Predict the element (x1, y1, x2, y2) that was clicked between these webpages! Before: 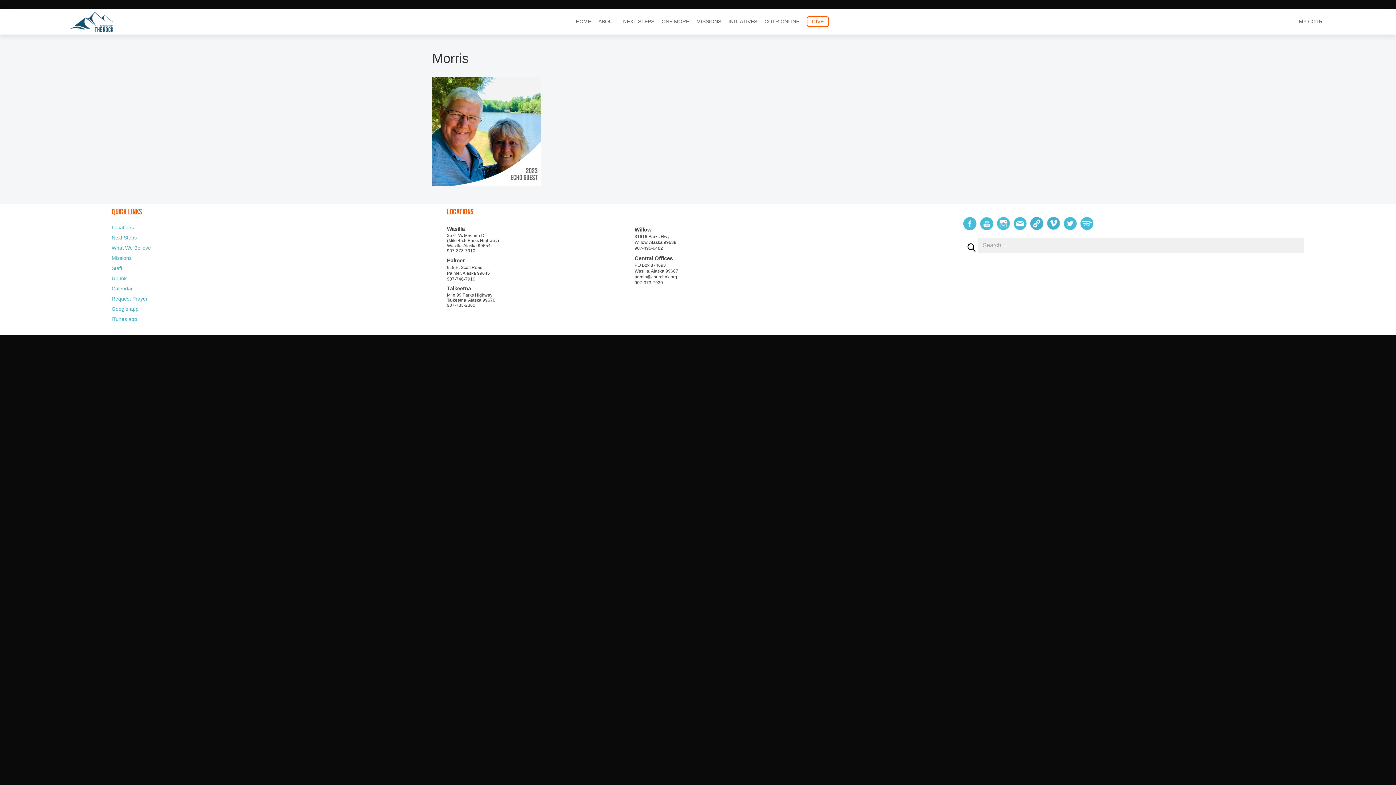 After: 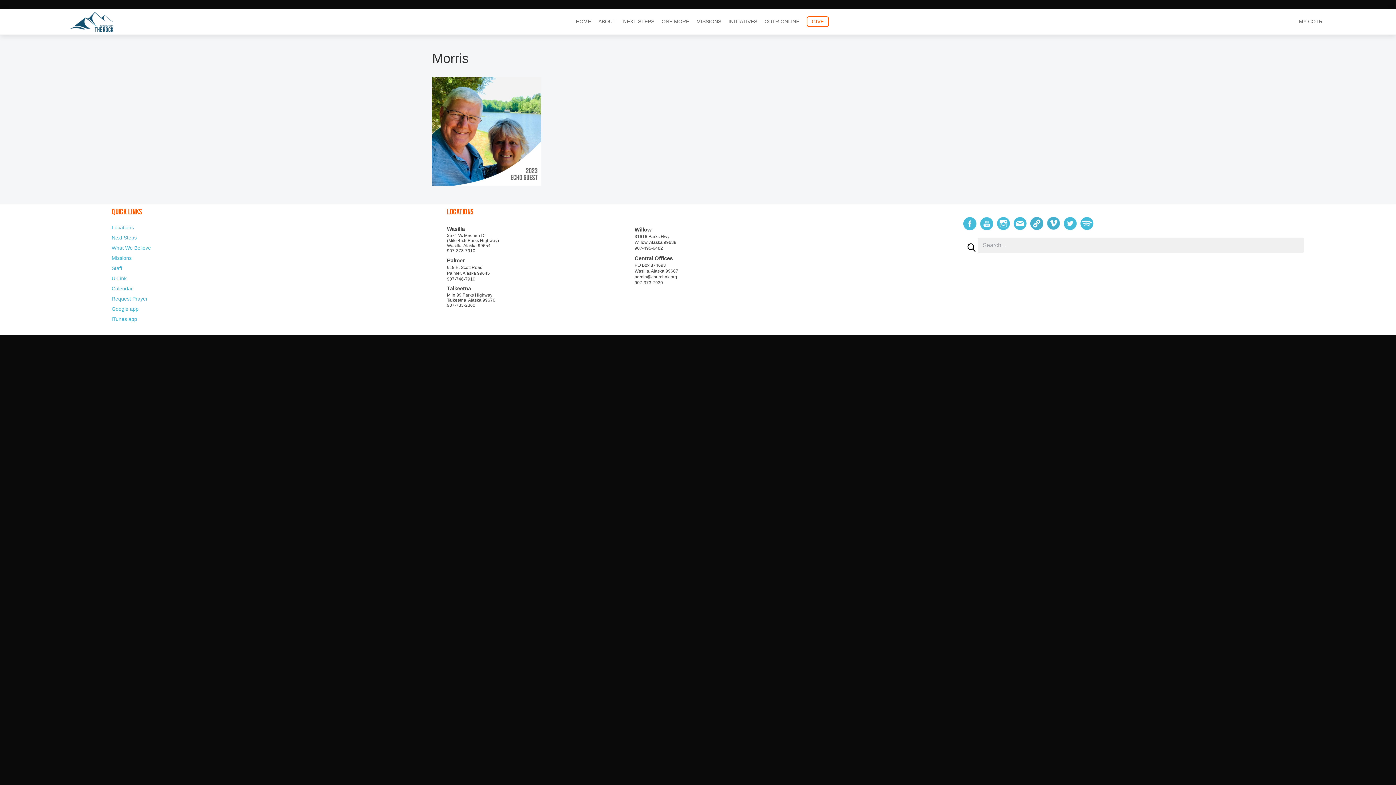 Action: bbox: (447, 285, 471, 291) label: Talkeetna